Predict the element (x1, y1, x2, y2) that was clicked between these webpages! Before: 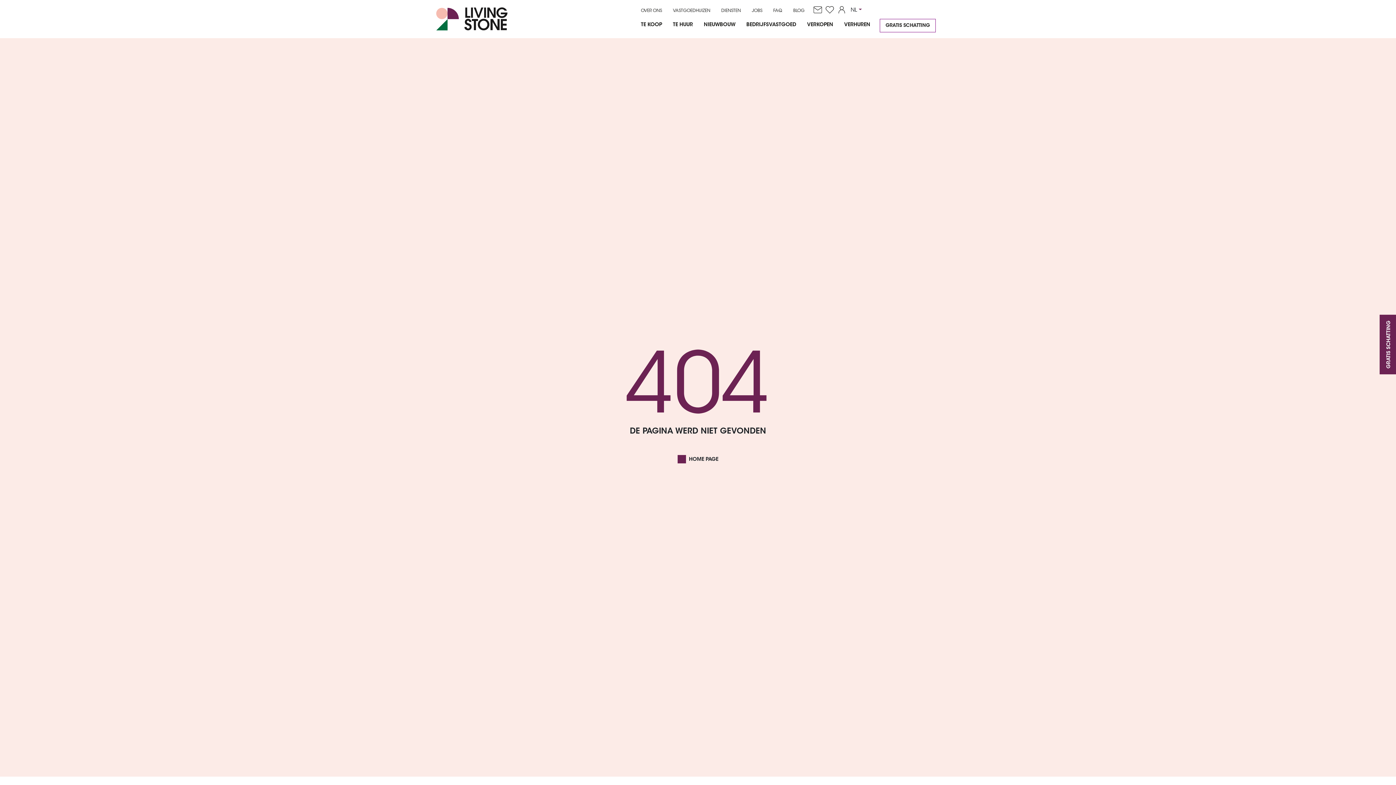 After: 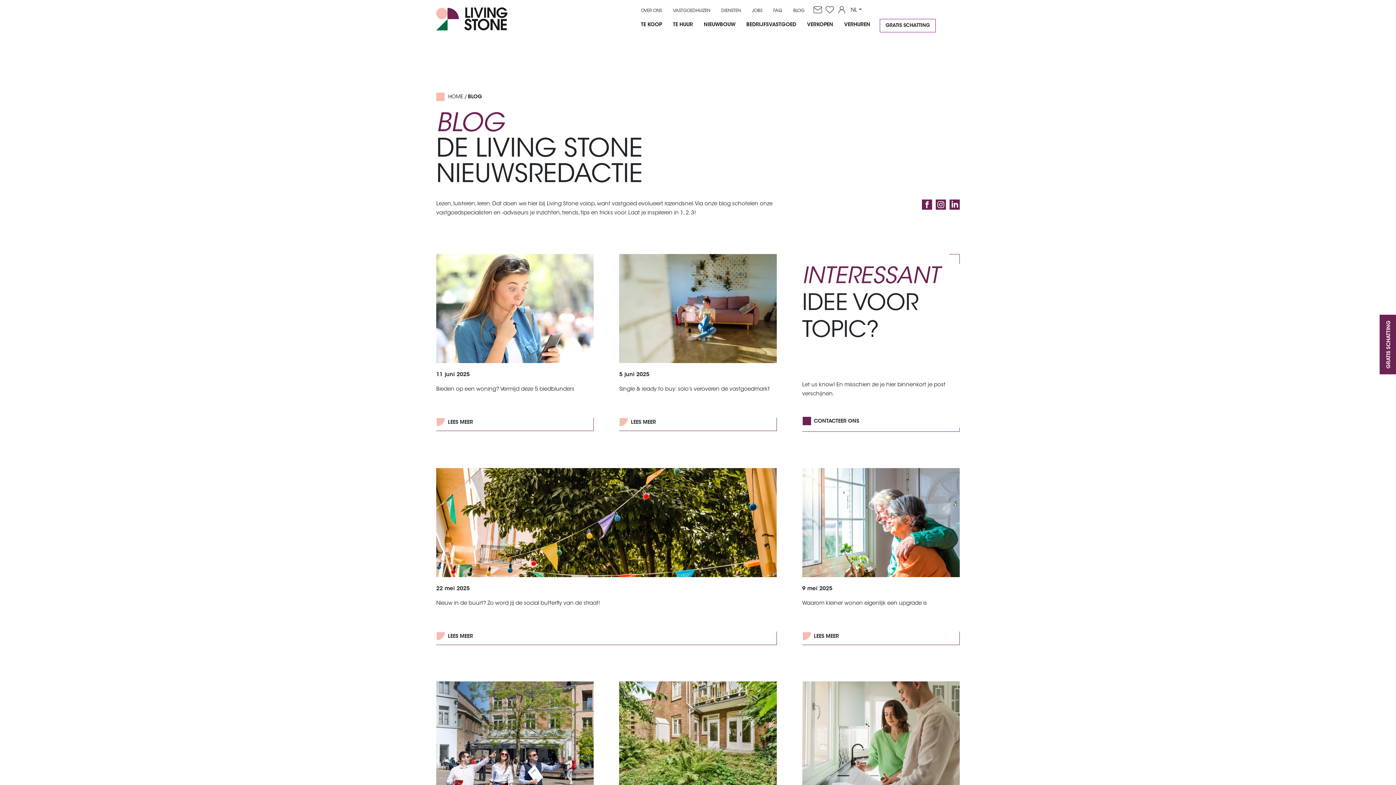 Action: bbox: (788, 4, 810, 16) label: BLOG